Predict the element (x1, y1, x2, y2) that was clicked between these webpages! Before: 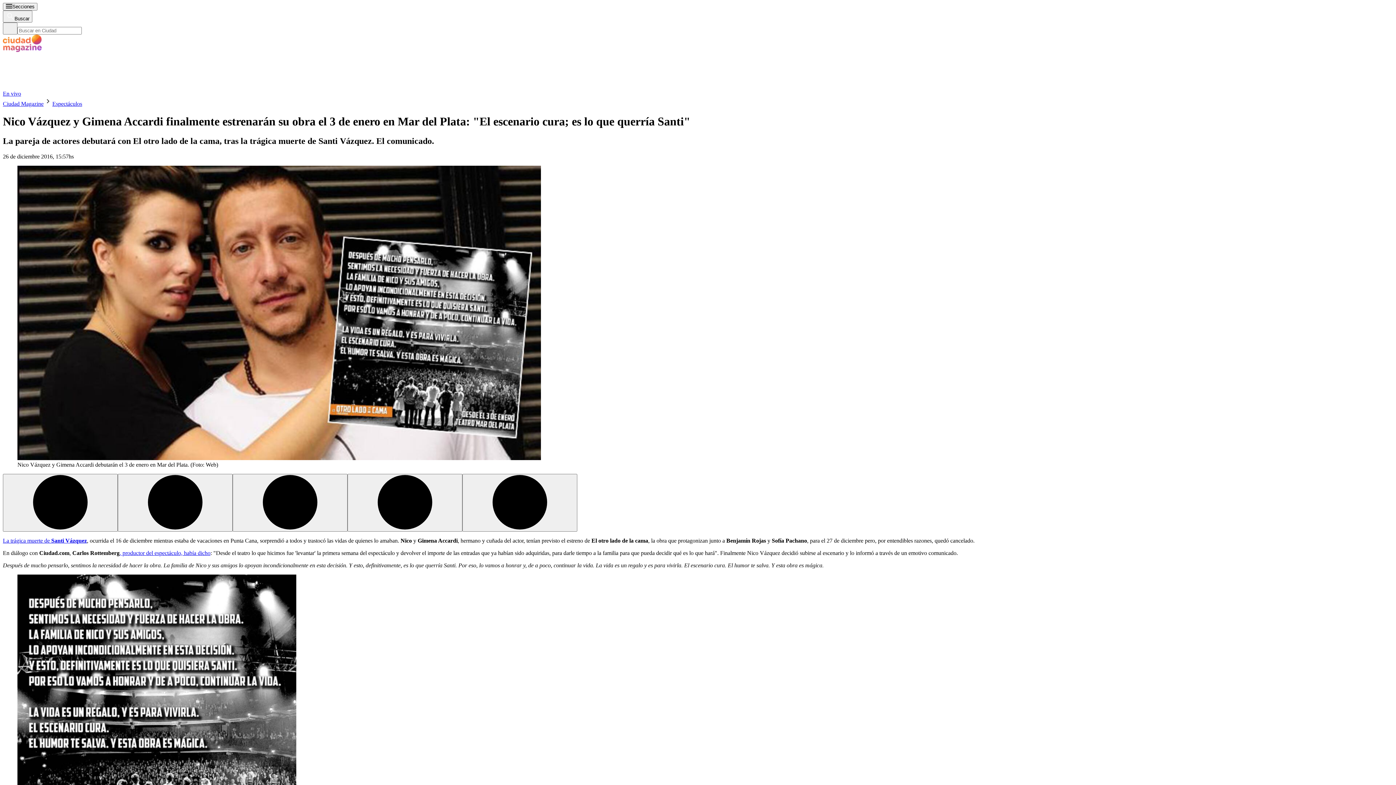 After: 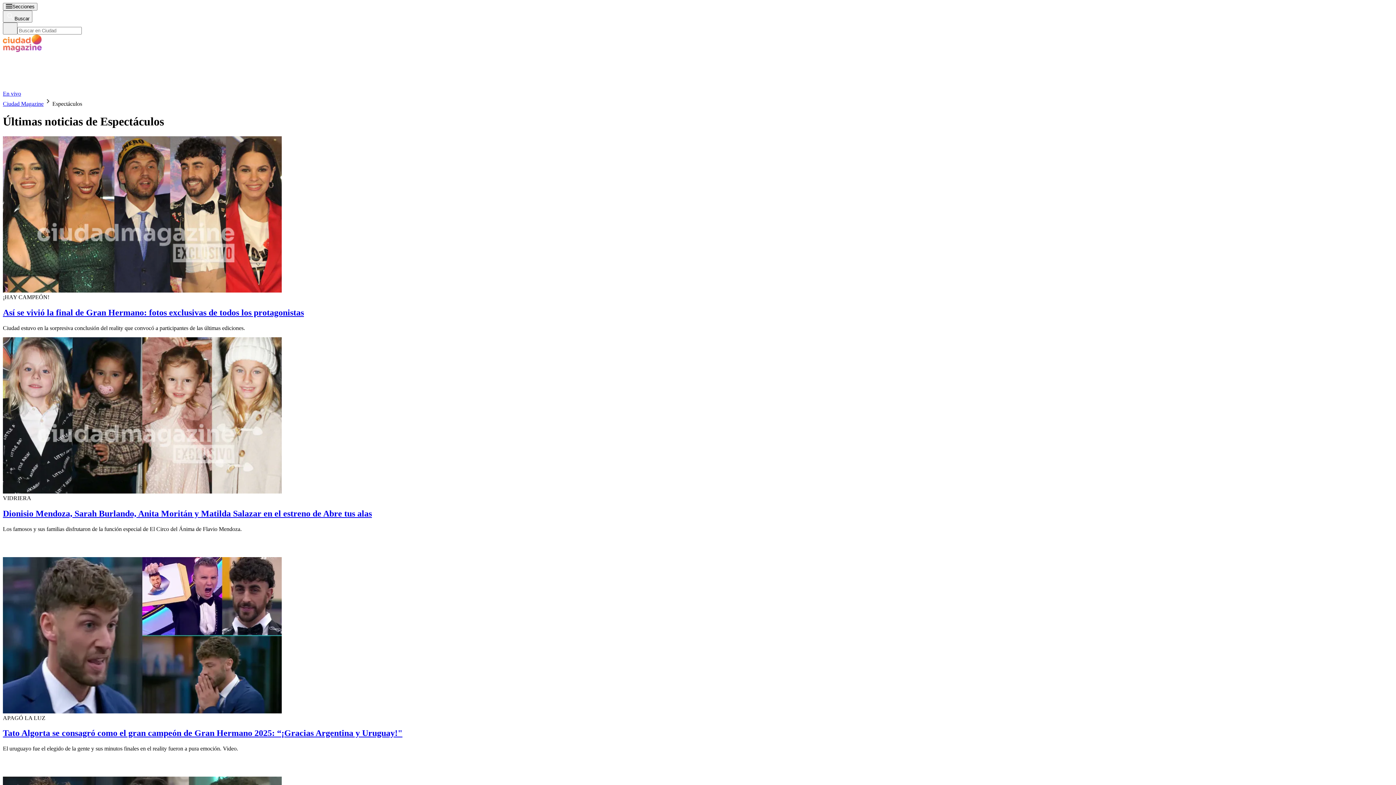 Action: label: Espectáculos bbox: (52, 191, 82, 197)